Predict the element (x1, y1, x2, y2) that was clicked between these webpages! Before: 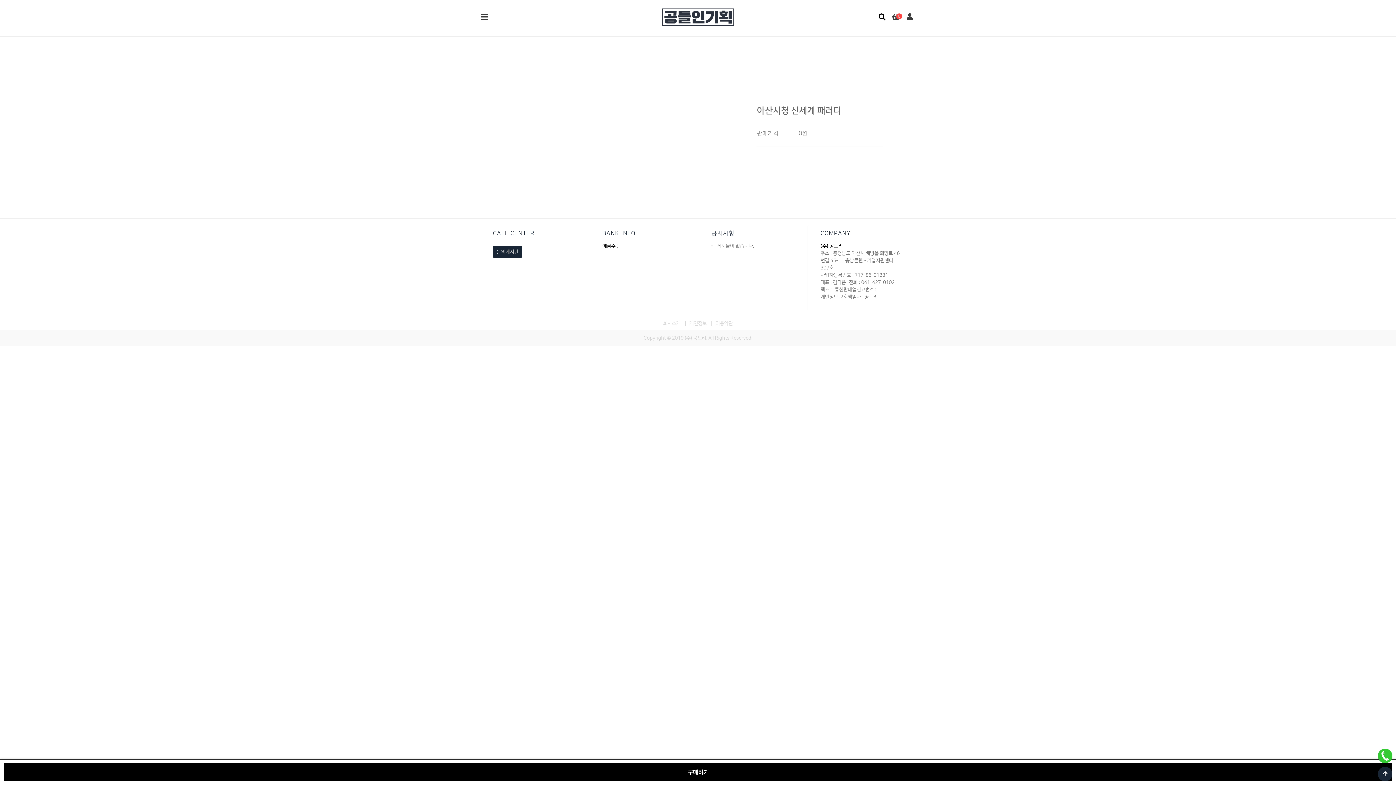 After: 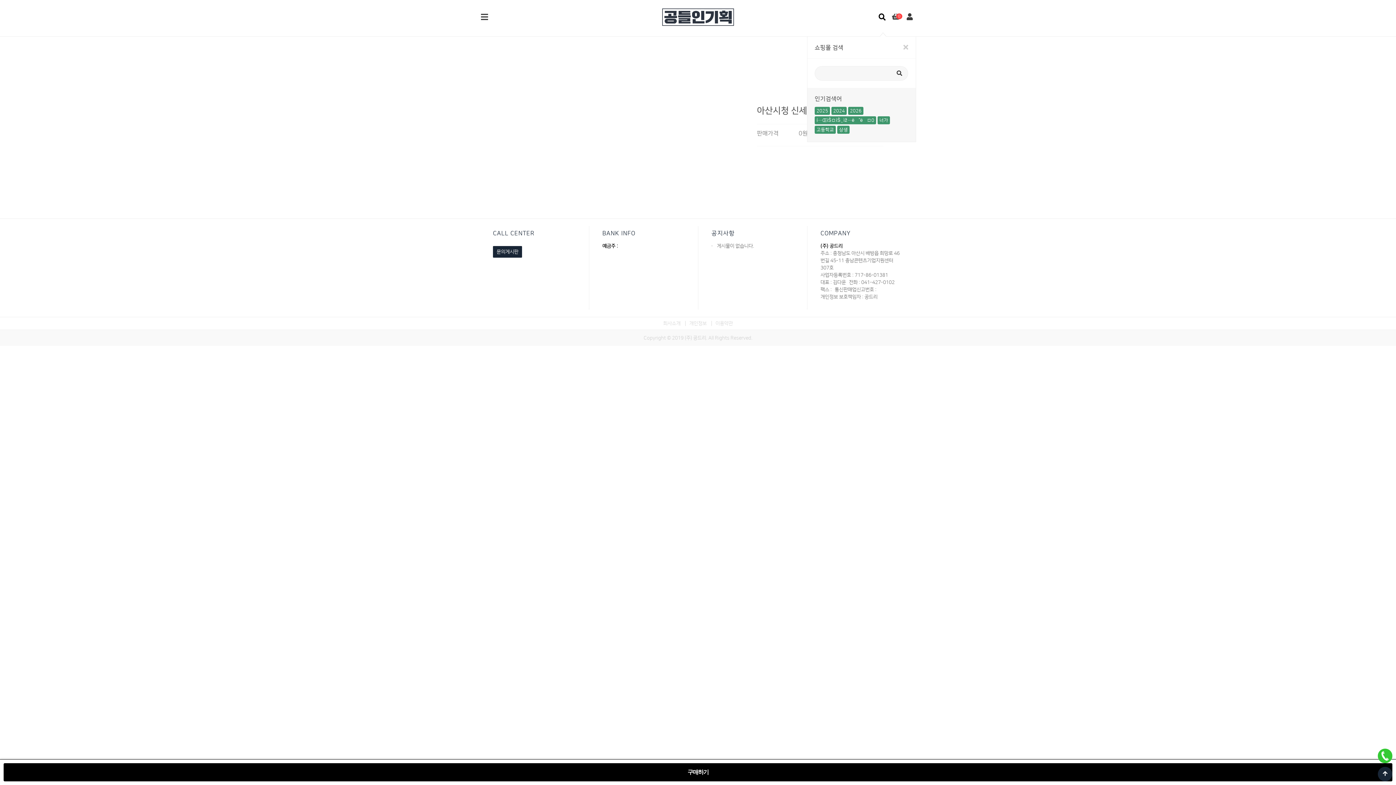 Action: label: 검색창 열기 bbox: (876, 10, 888, 23)